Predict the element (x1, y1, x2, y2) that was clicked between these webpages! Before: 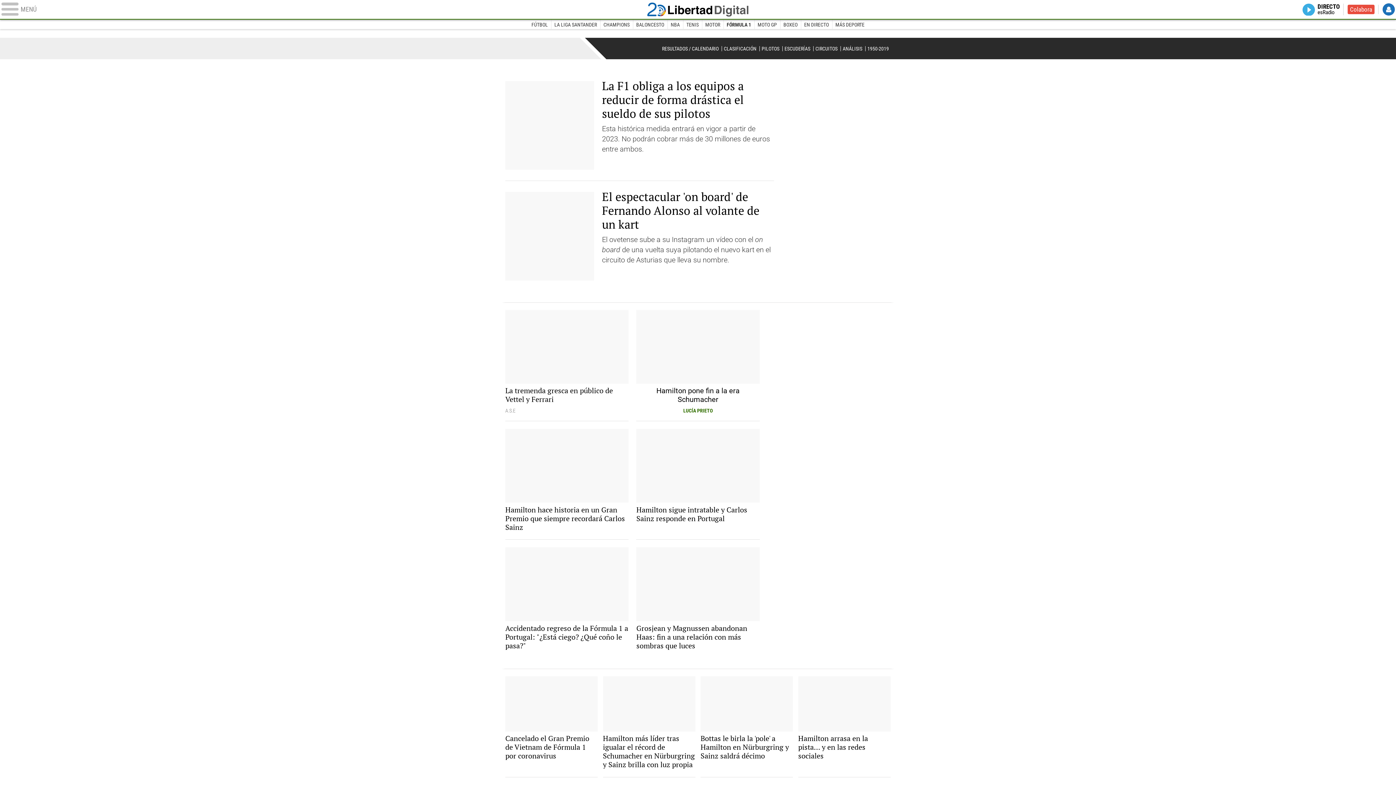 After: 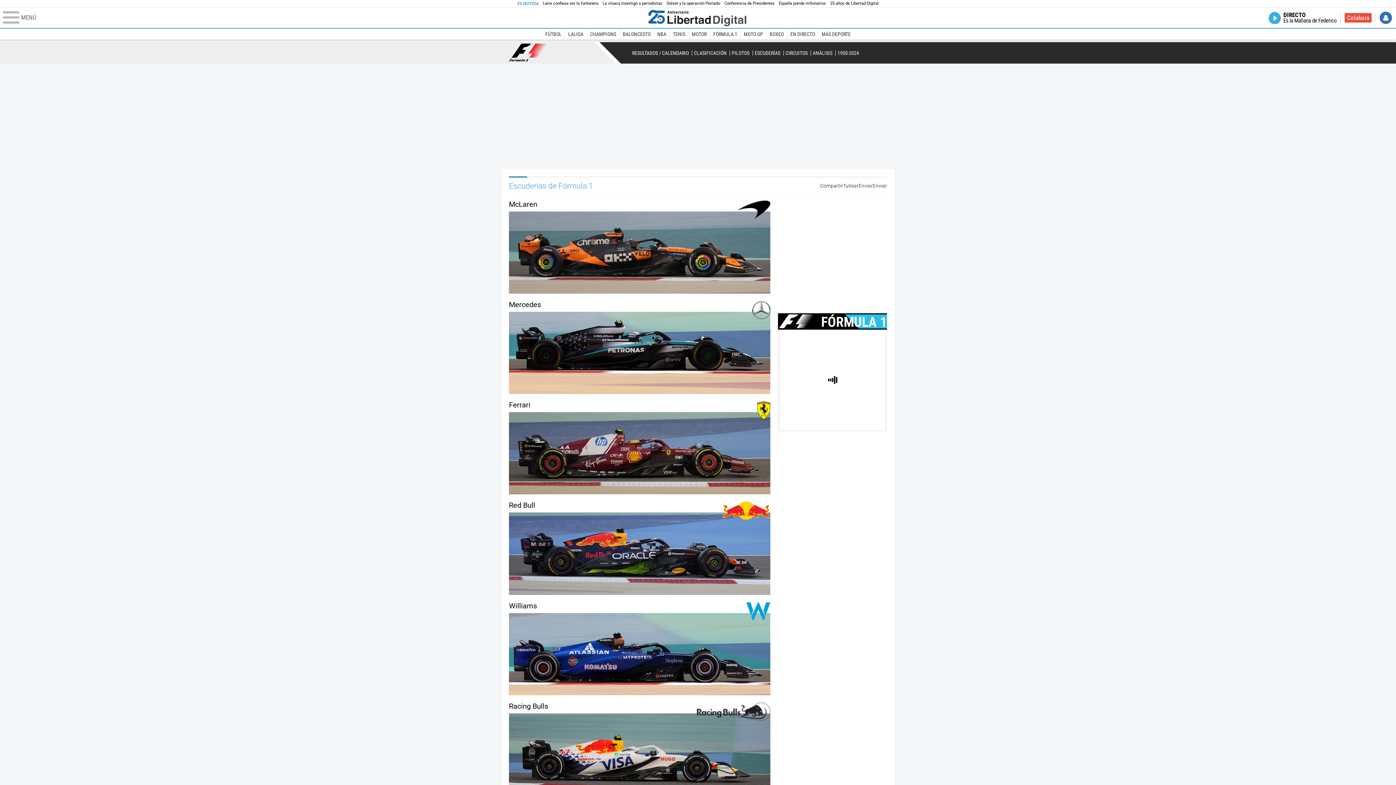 Action: bbox: (784, 45, 810, 51) label: ESCUDERÍAS